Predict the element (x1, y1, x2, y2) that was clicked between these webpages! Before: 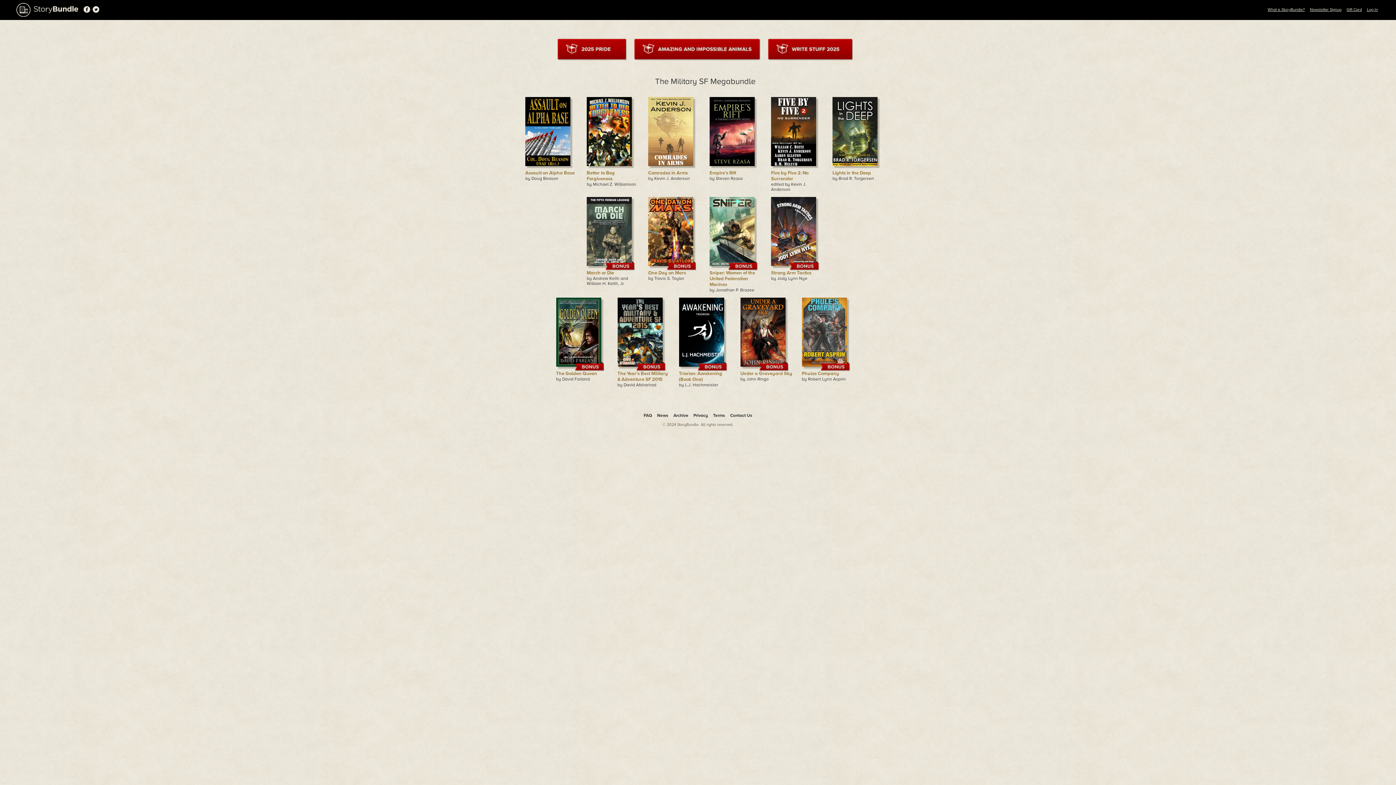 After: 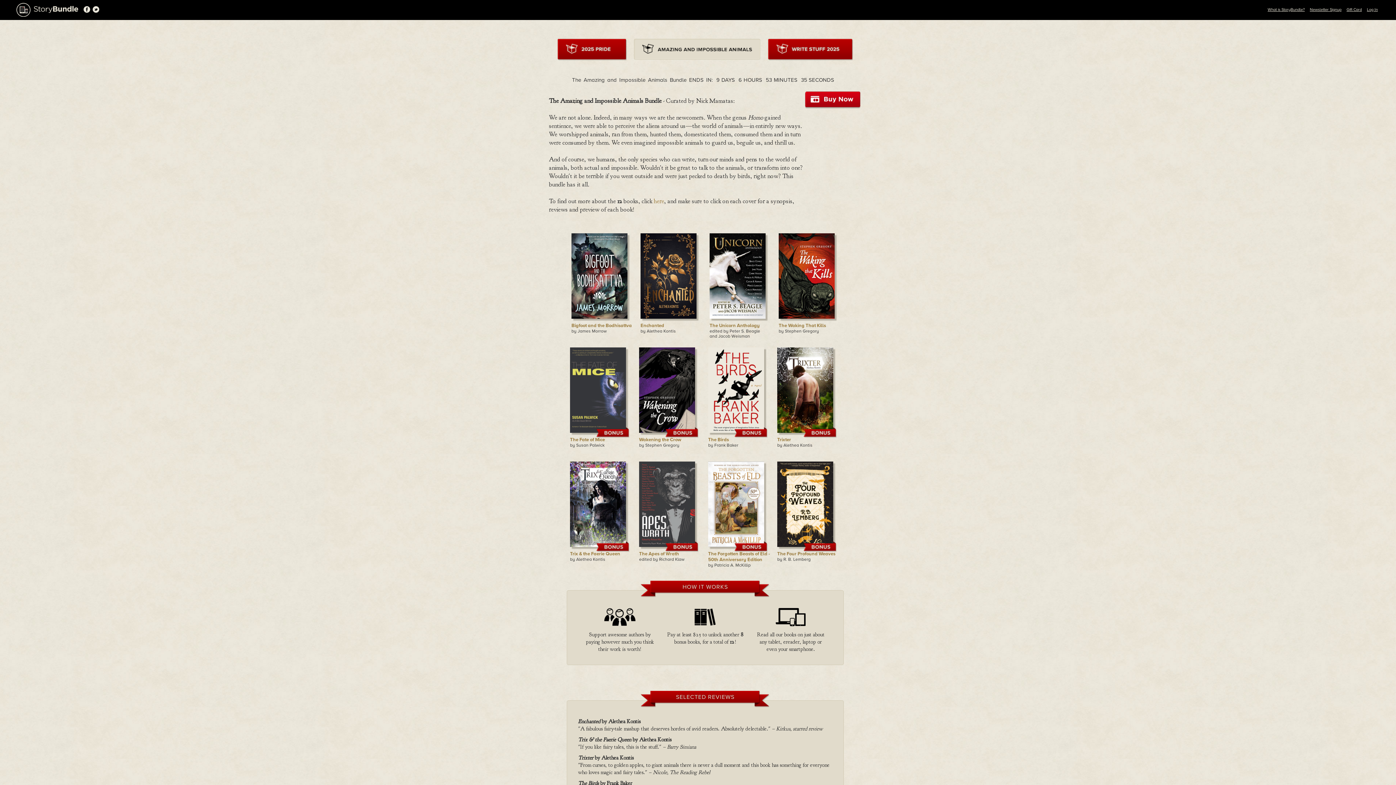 Action: bbox: (633, 38, 761, 65)